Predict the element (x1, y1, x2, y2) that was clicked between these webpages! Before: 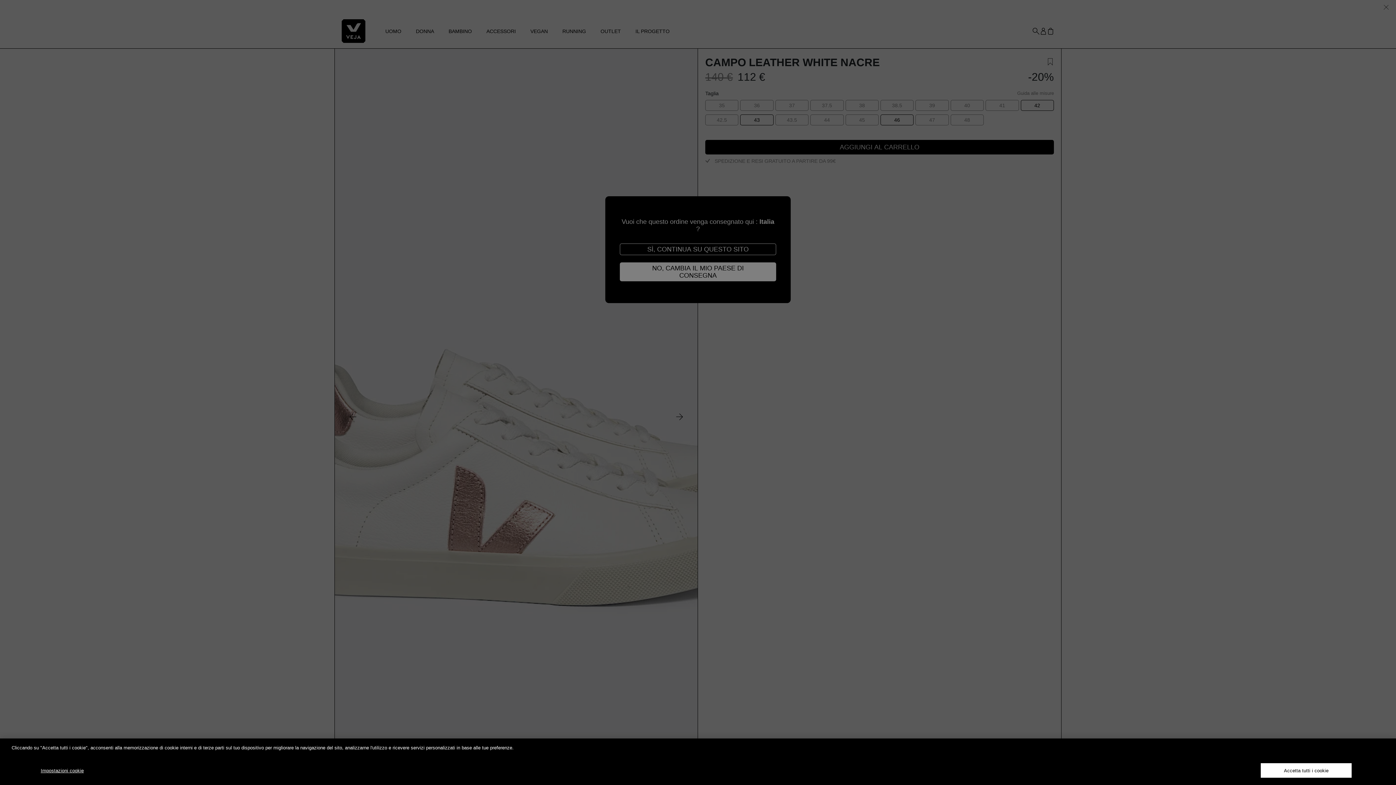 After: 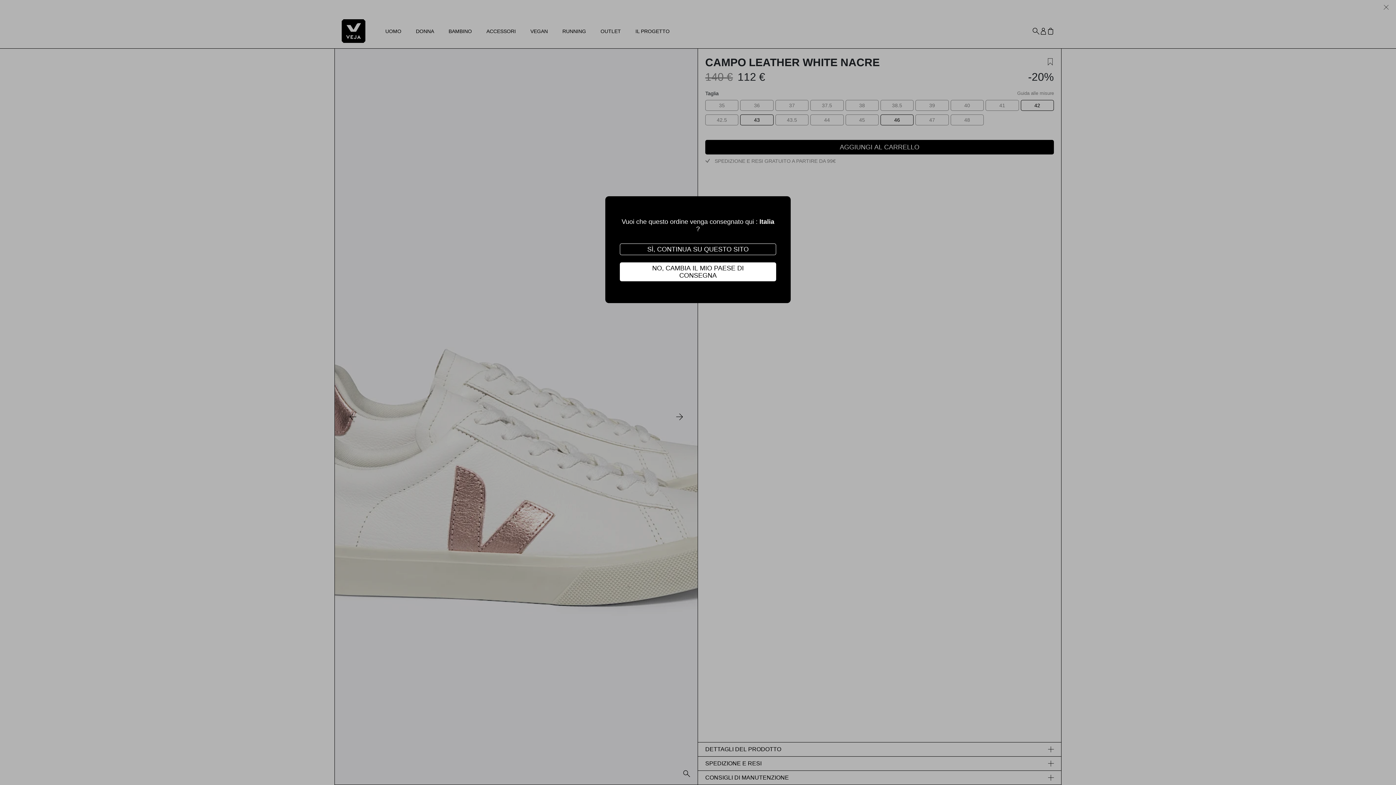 Action: bbox: (1261, 763, 1352, 778) label: Accetta tutti i cookie